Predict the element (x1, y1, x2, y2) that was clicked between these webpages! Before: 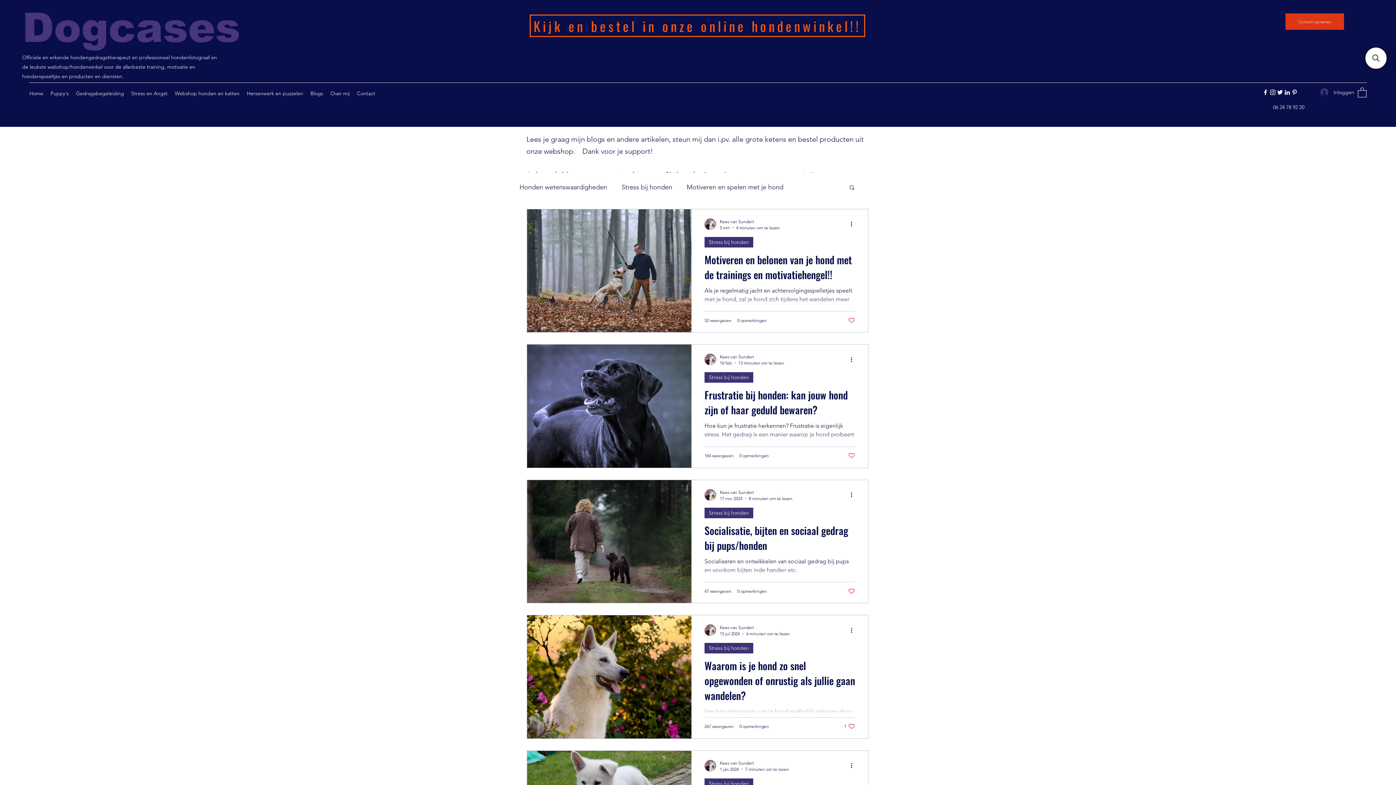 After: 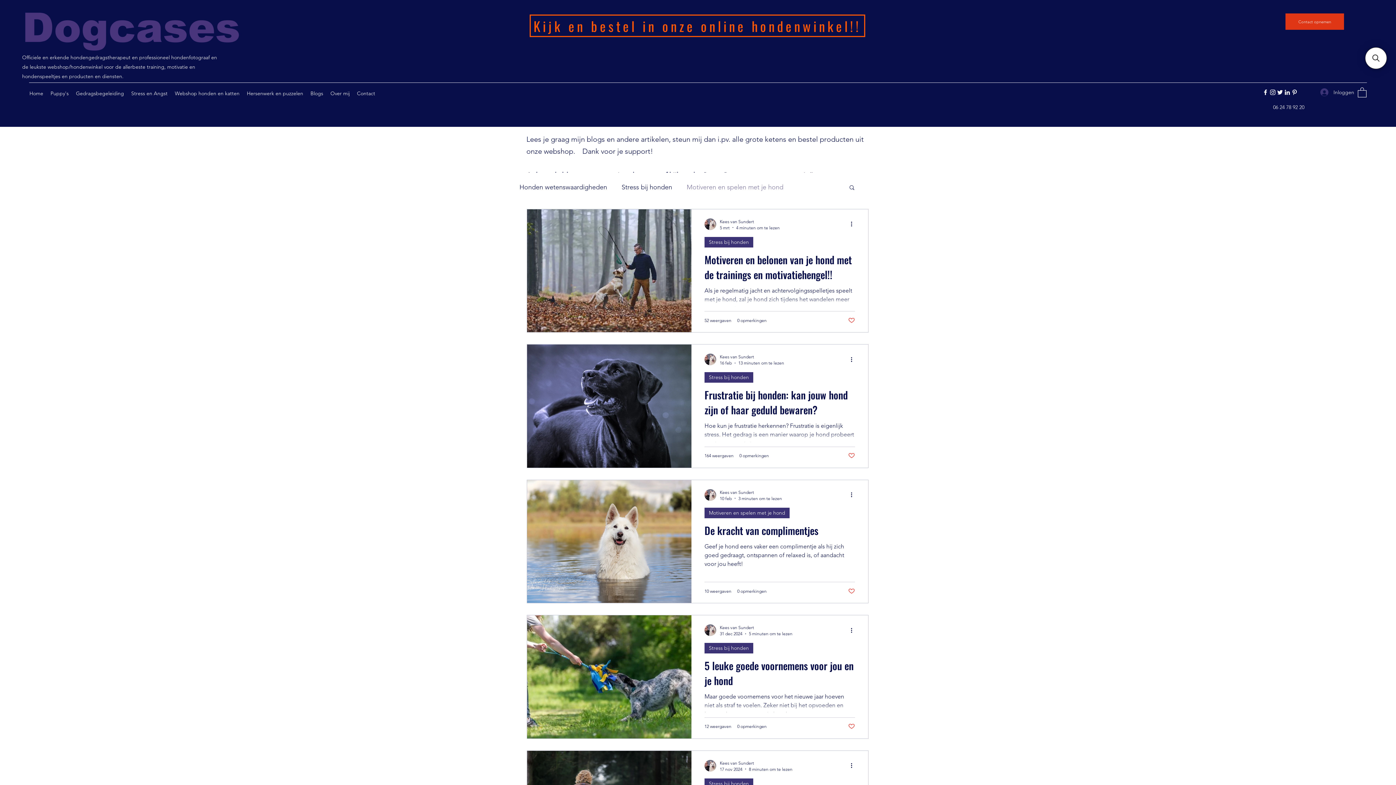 Action: label: Motiveren en spelen met je hond bbox: (686, 183, 783, 191)